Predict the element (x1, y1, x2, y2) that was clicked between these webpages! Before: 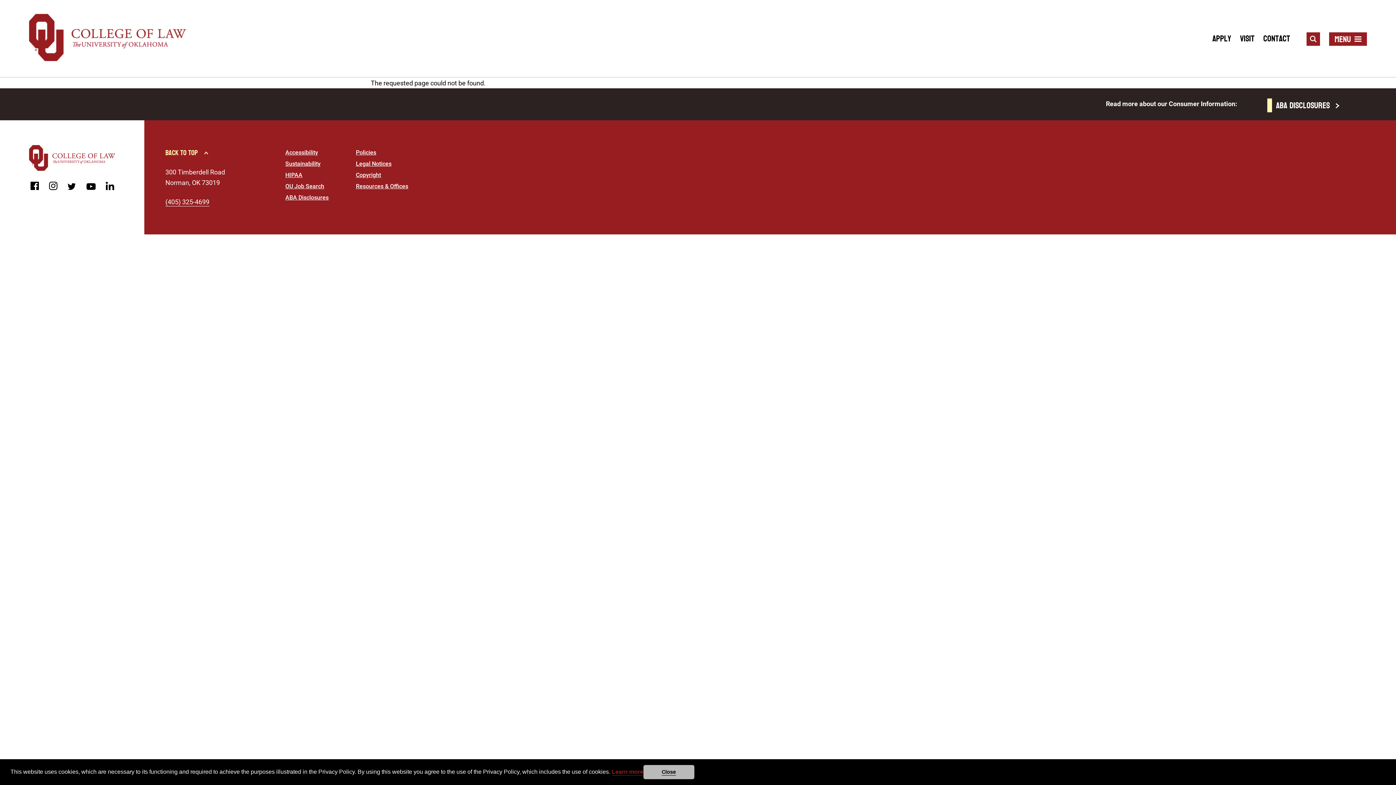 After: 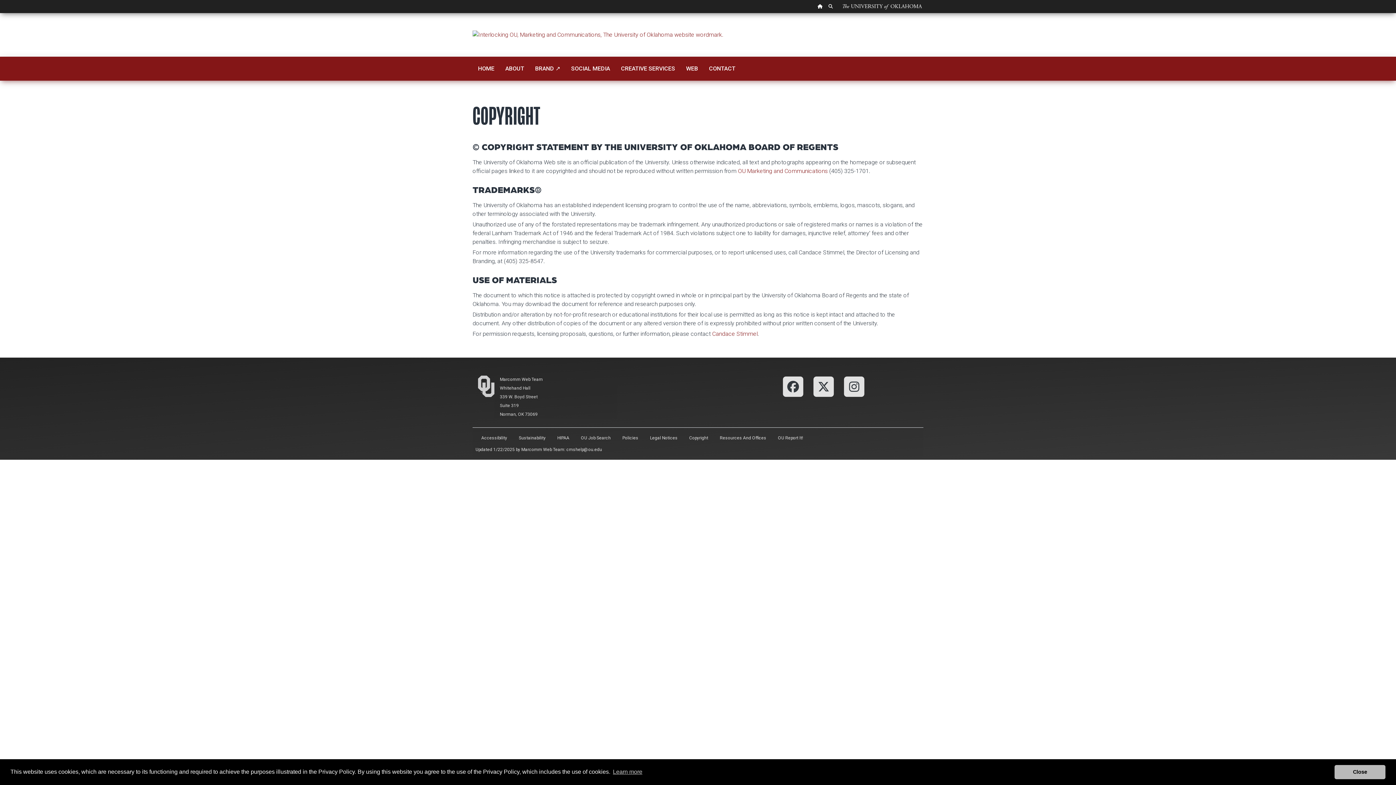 Action: bbox: (356, 171, 381, 178) label: Copyright